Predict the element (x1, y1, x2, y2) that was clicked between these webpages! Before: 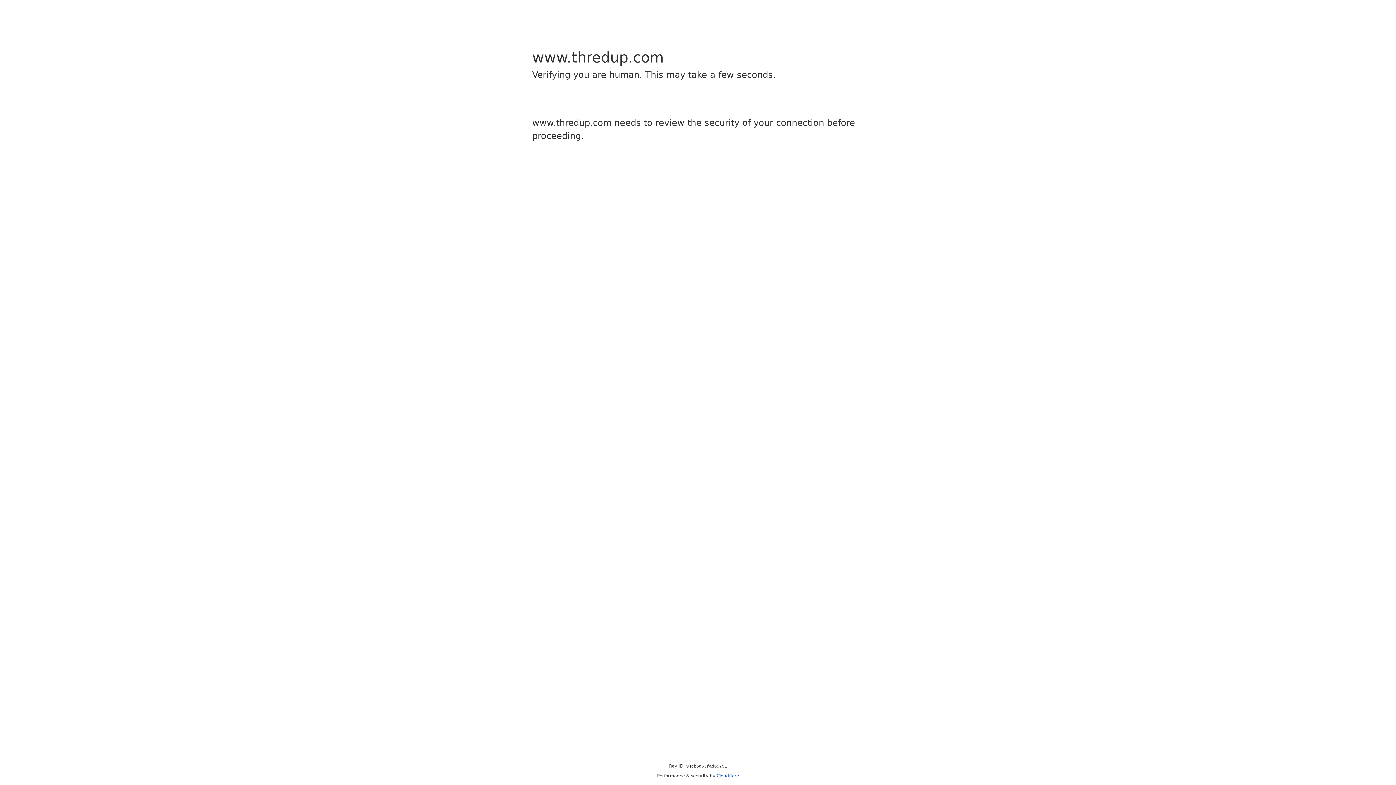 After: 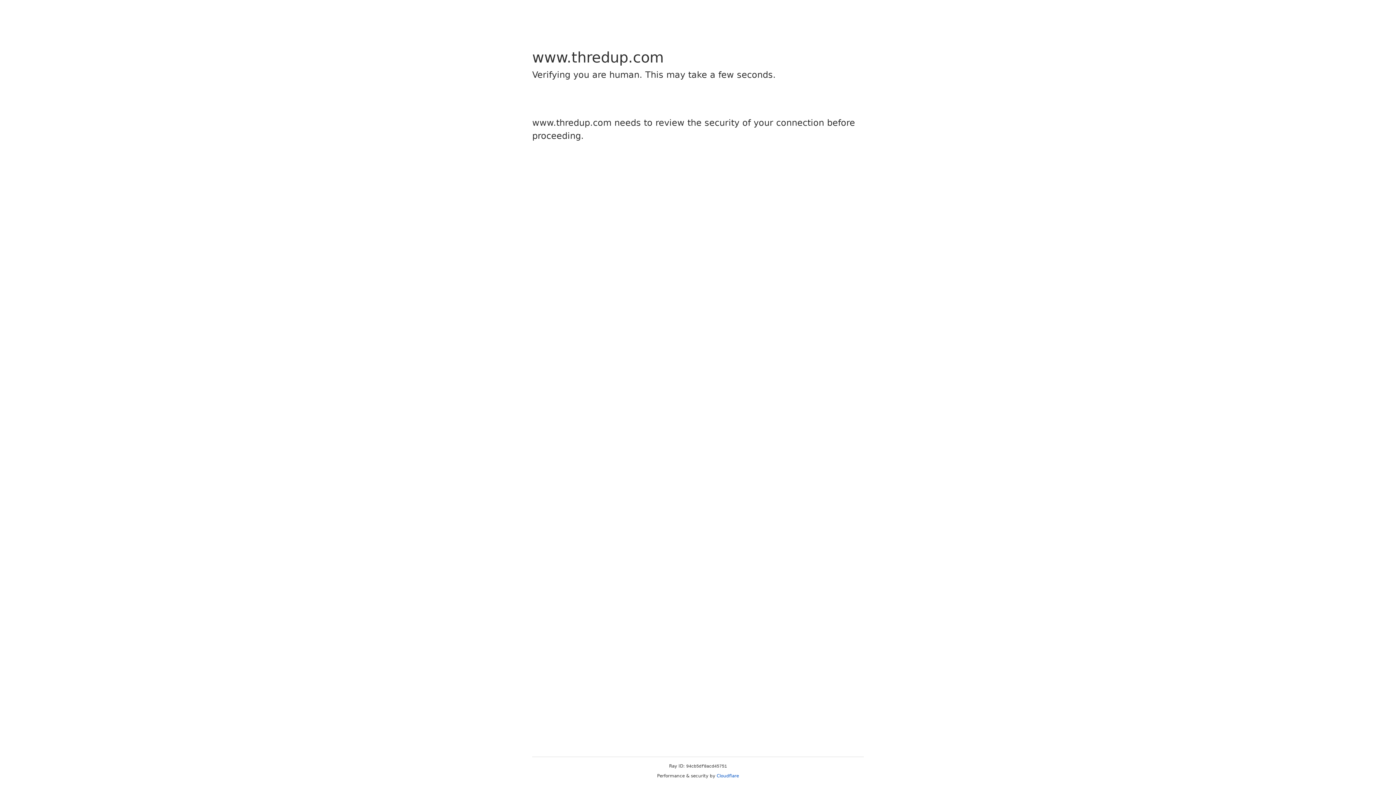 Action: bbox: (716, 773, 739, 778) label: Cloudflare